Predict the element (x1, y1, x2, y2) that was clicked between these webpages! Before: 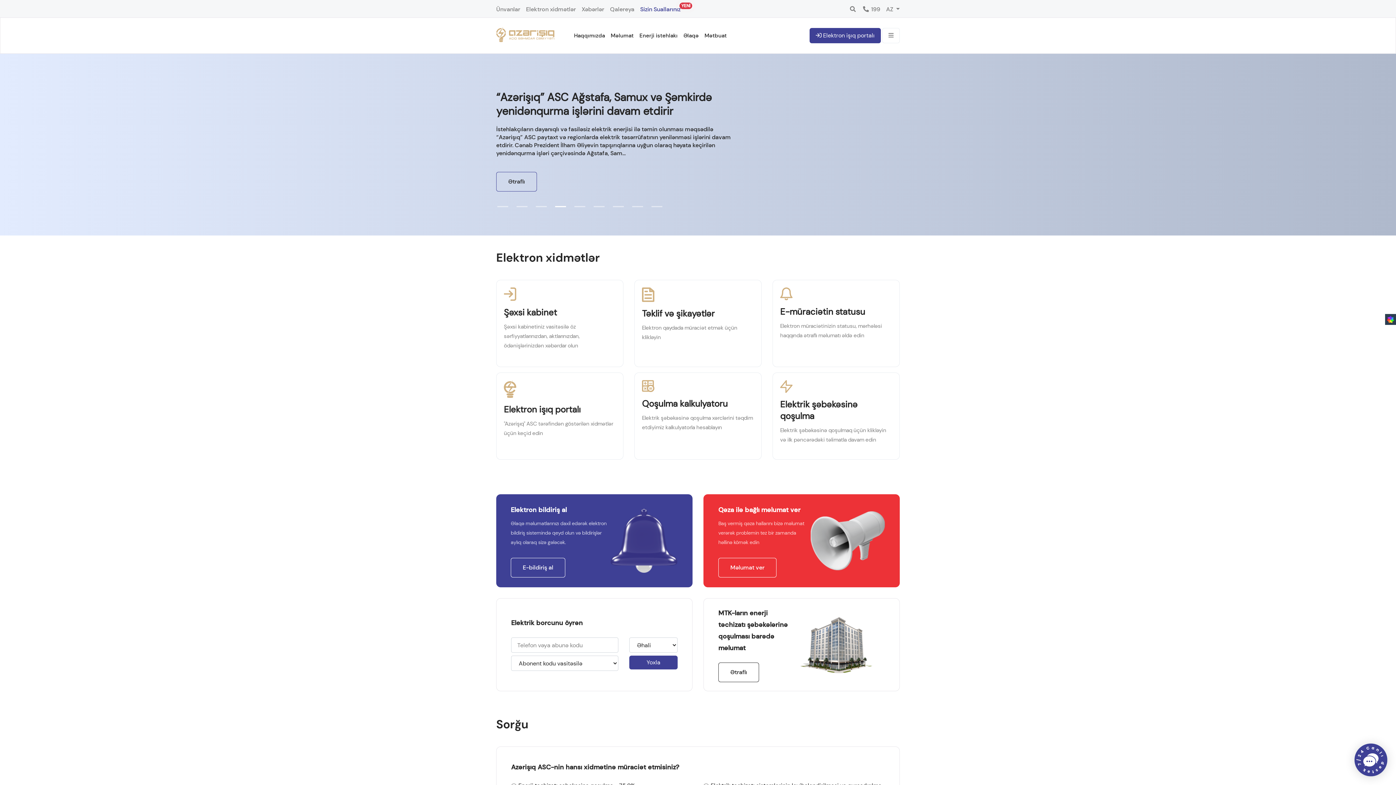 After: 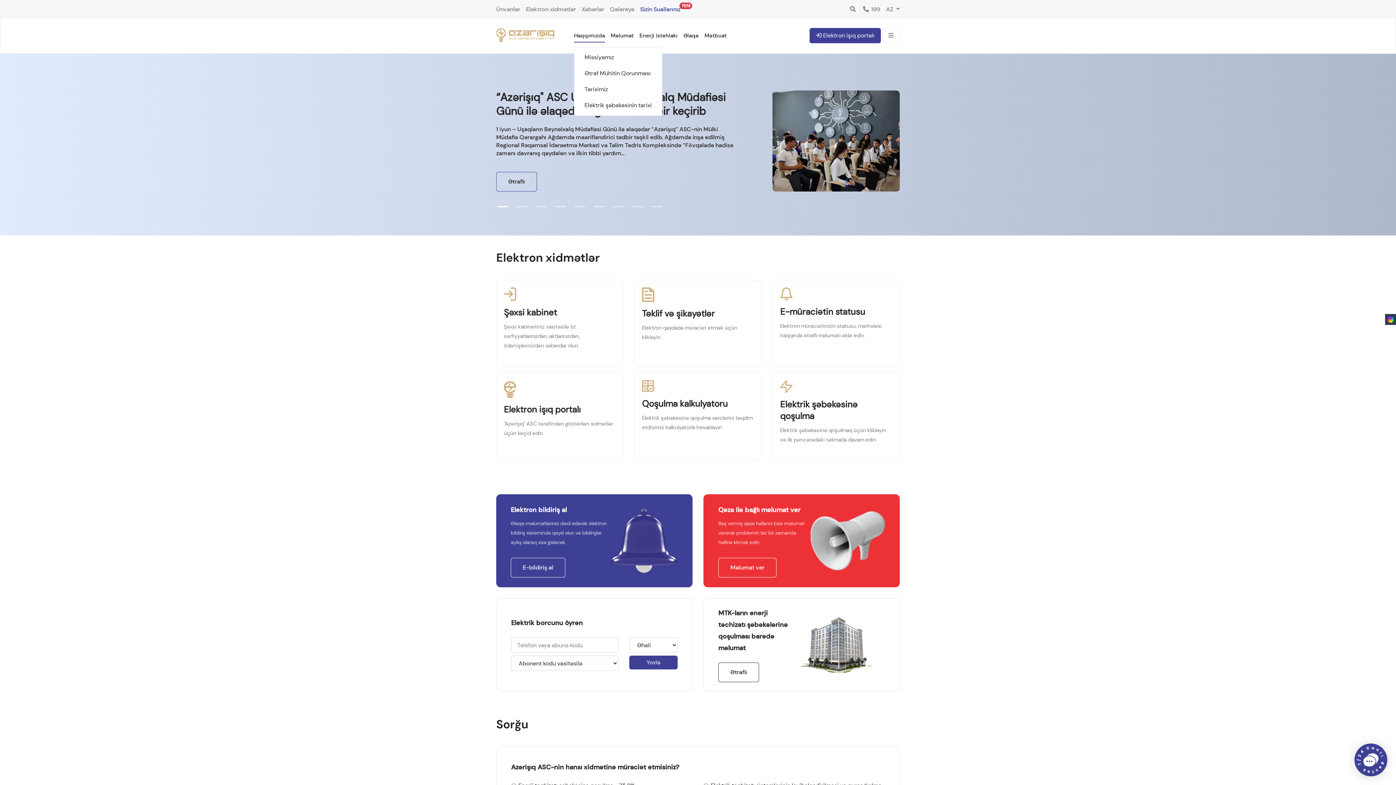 Action: bbox: (574, 28, 605, 42) label: Haqqımızda